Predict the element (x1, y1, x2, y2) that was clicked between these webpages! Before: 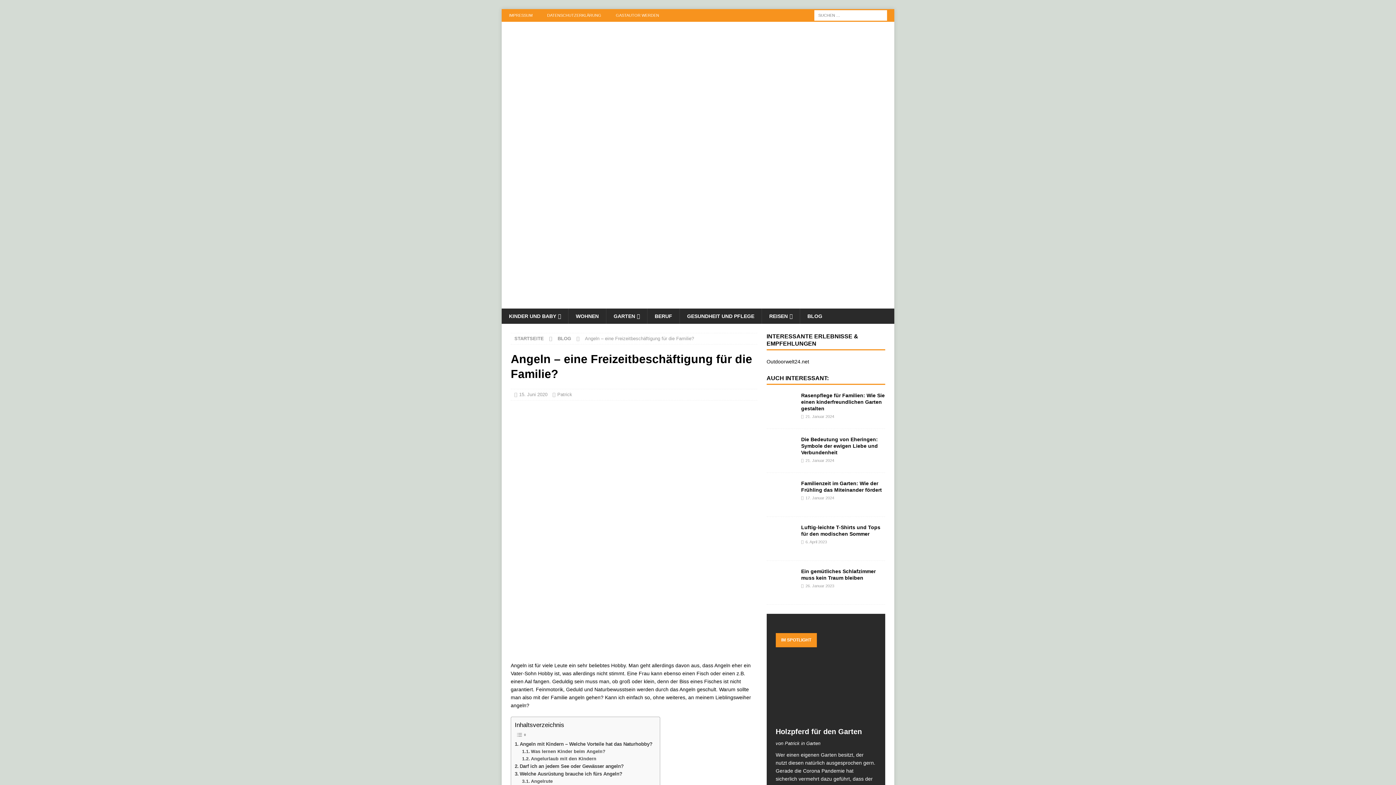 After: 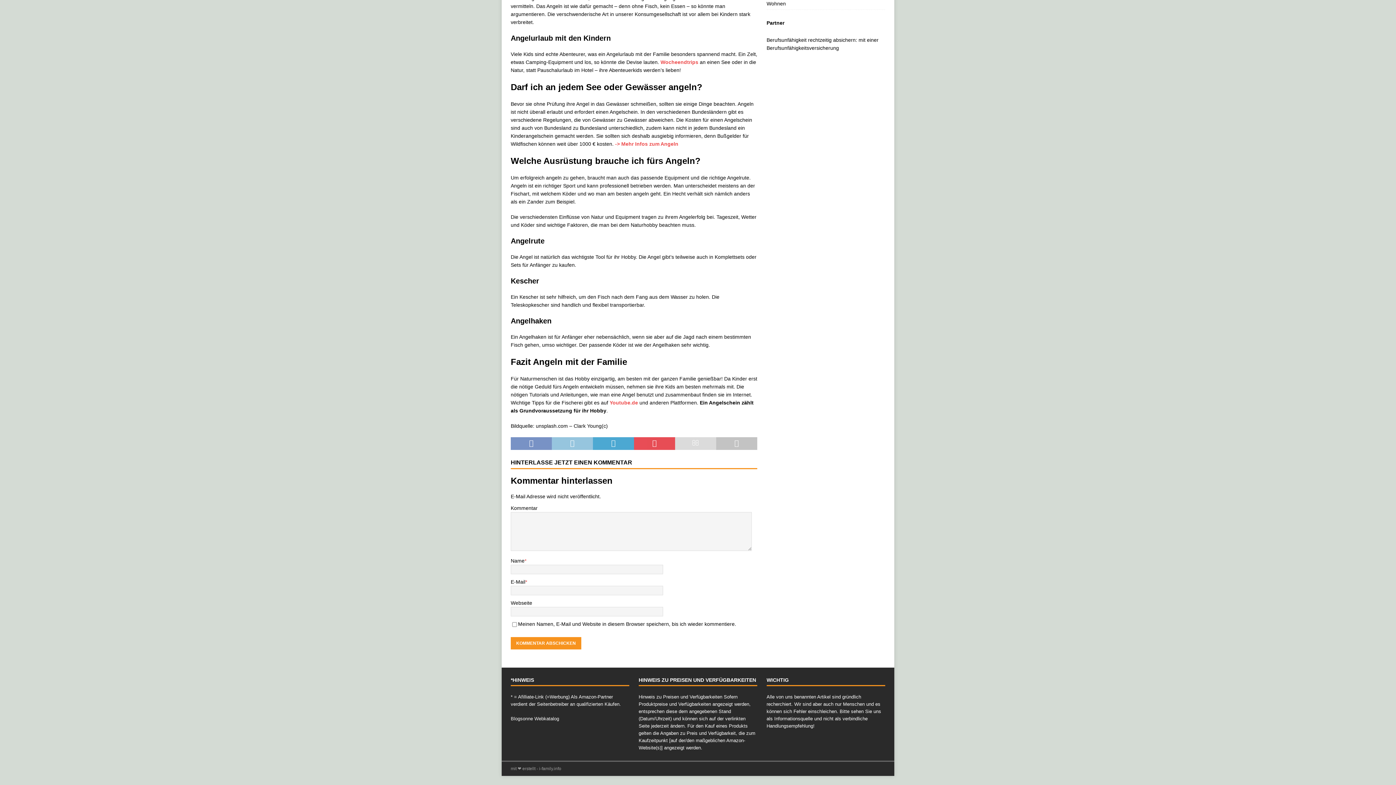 Action: label: Darf ich an jedem See oder Gewässer angeln? bbox: (514, 763, 623, 770)